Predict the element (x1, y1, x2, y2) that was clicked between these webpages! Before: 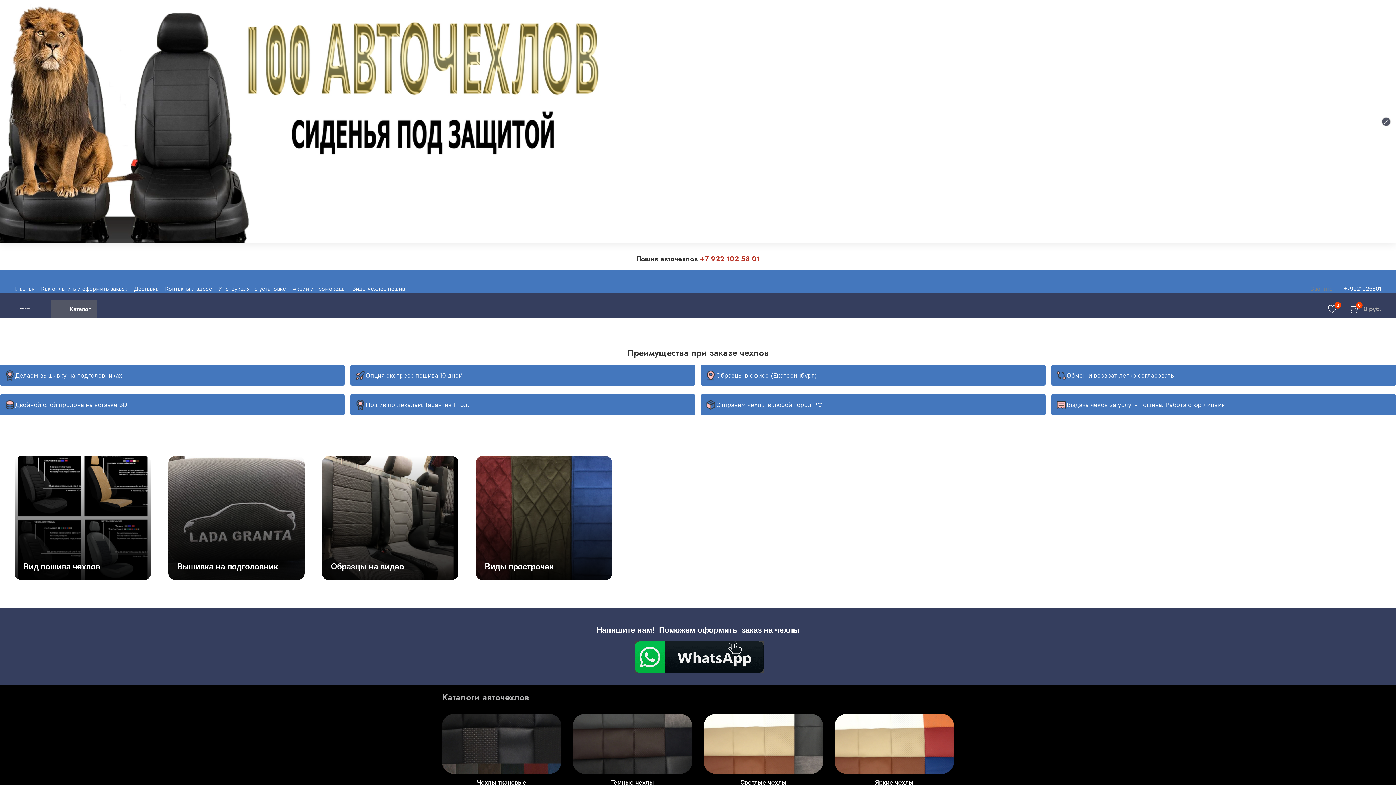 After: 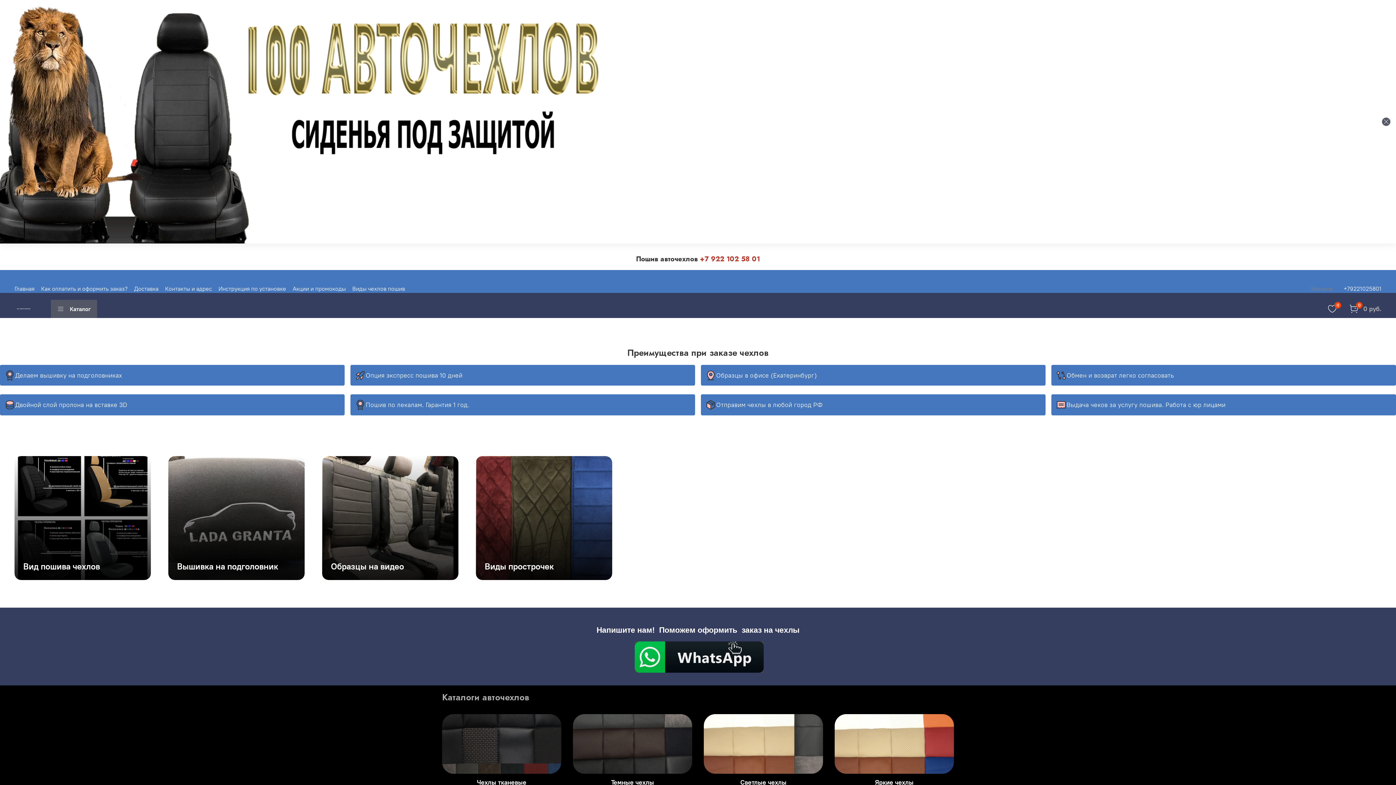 Action: bbox: (700, 254, 760, 264) label: +7 922 102 58 01